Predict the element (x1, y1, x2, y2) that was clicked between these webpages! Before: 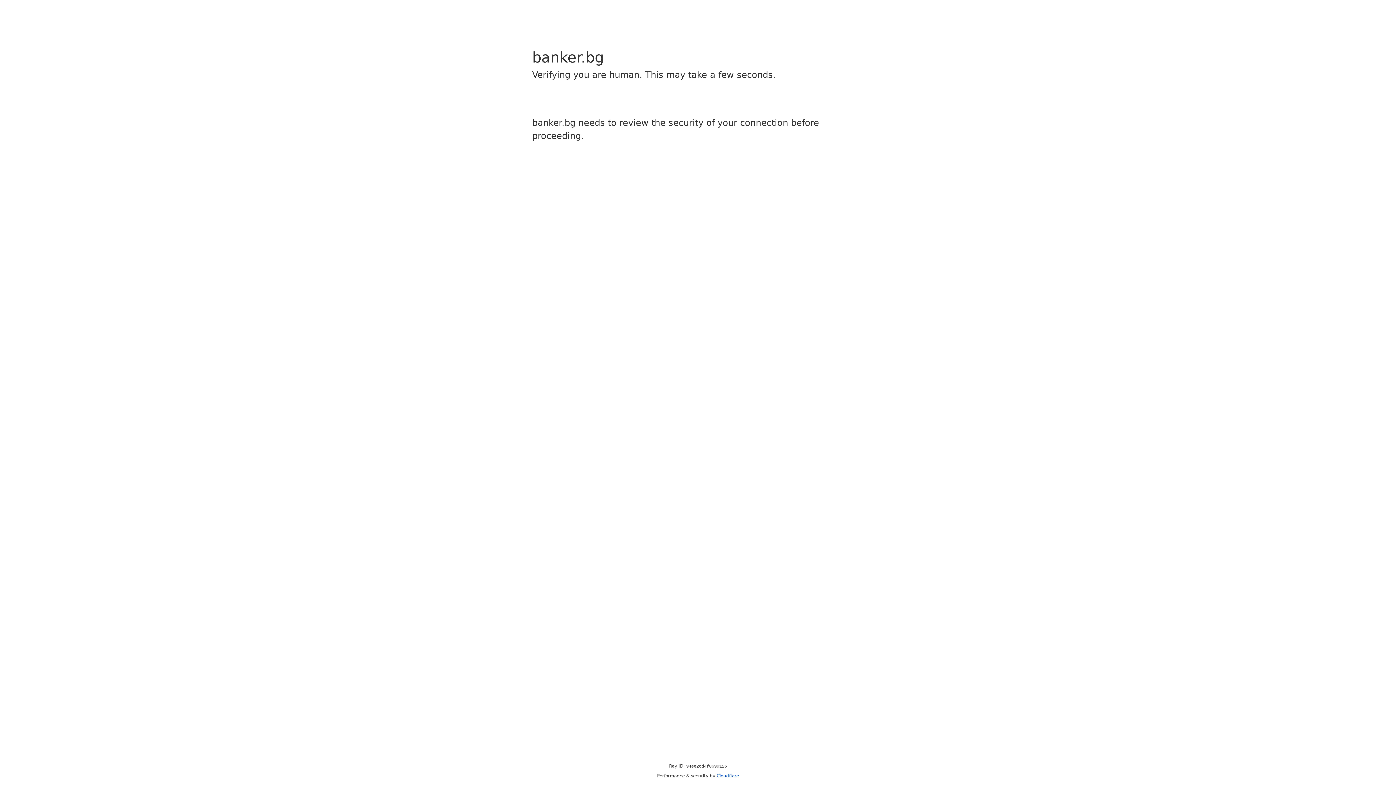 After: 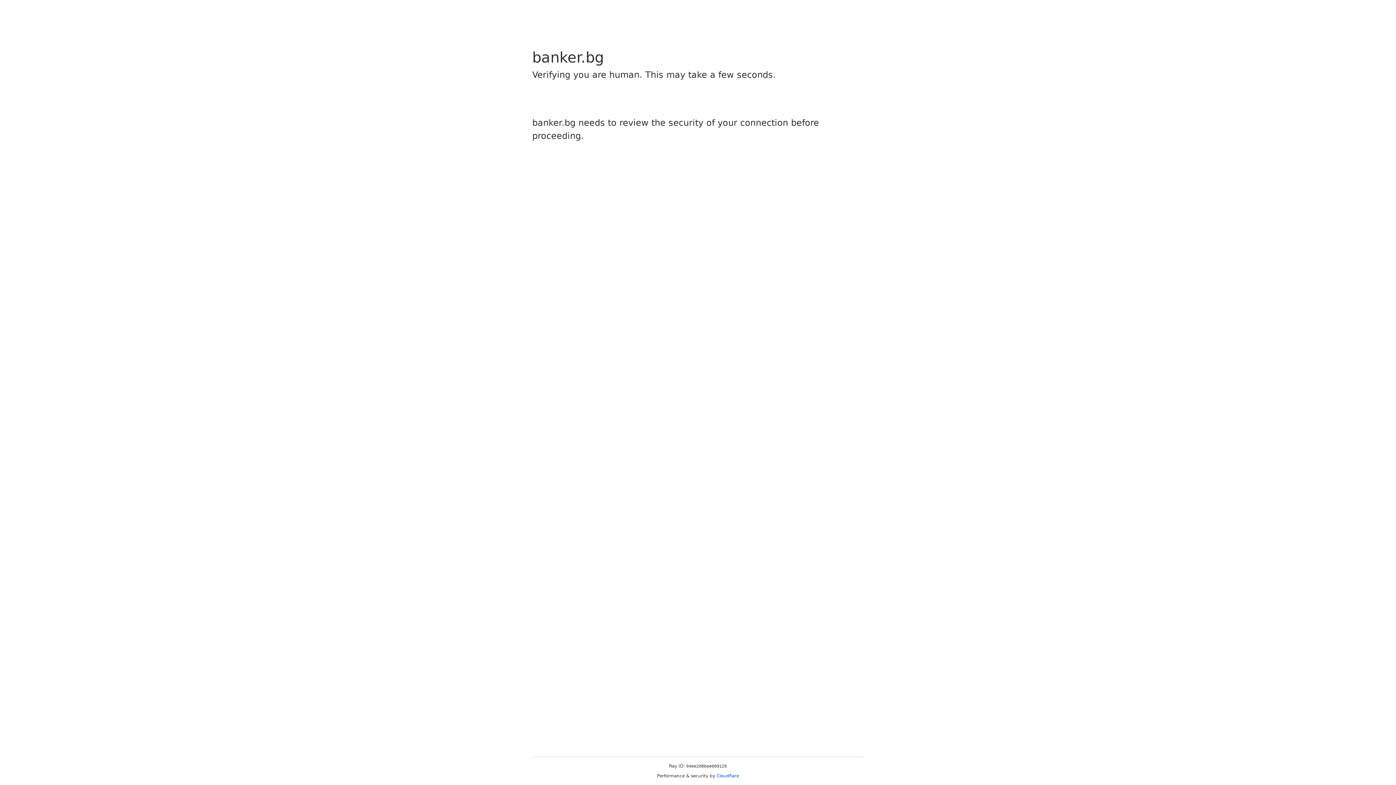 Action: bbox: (716, 773, 739, 778) label: Cloudflare